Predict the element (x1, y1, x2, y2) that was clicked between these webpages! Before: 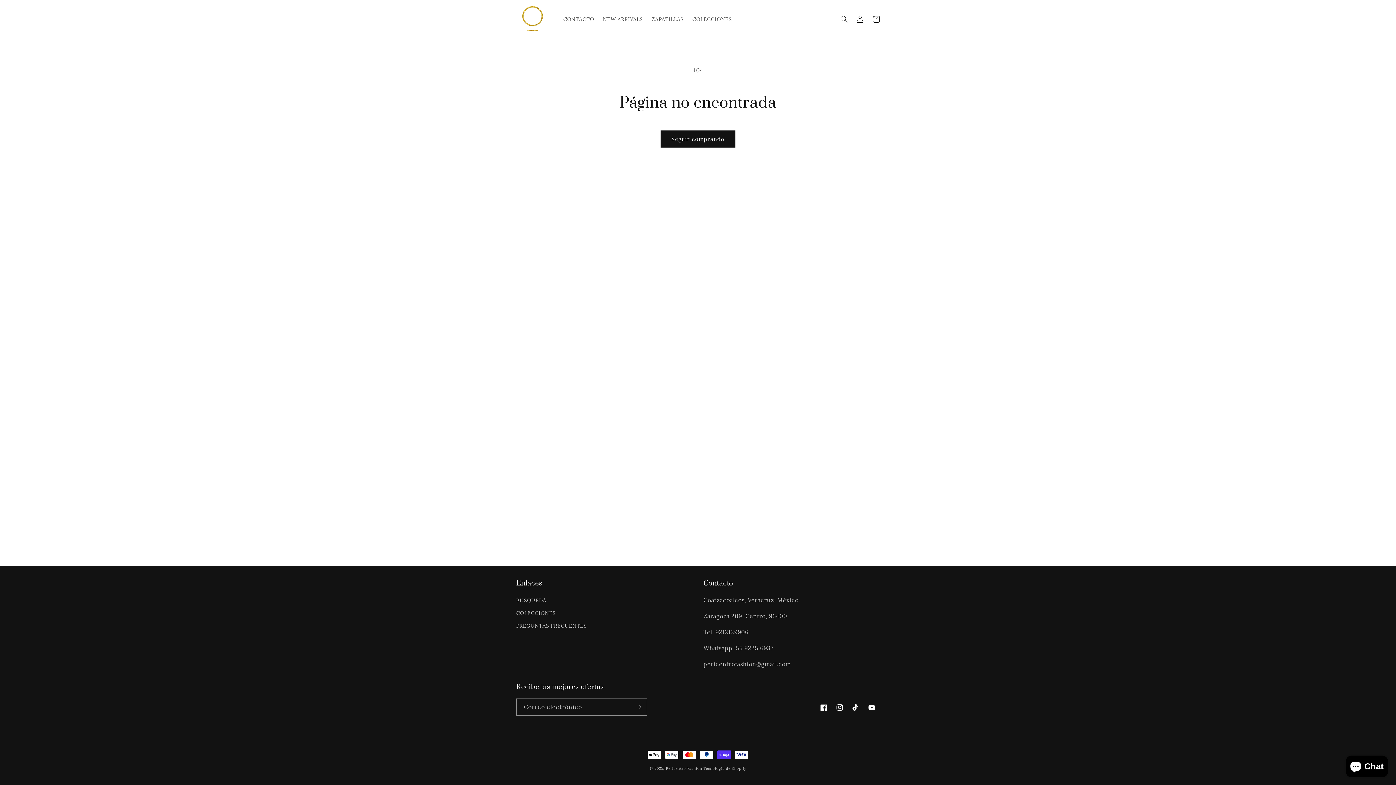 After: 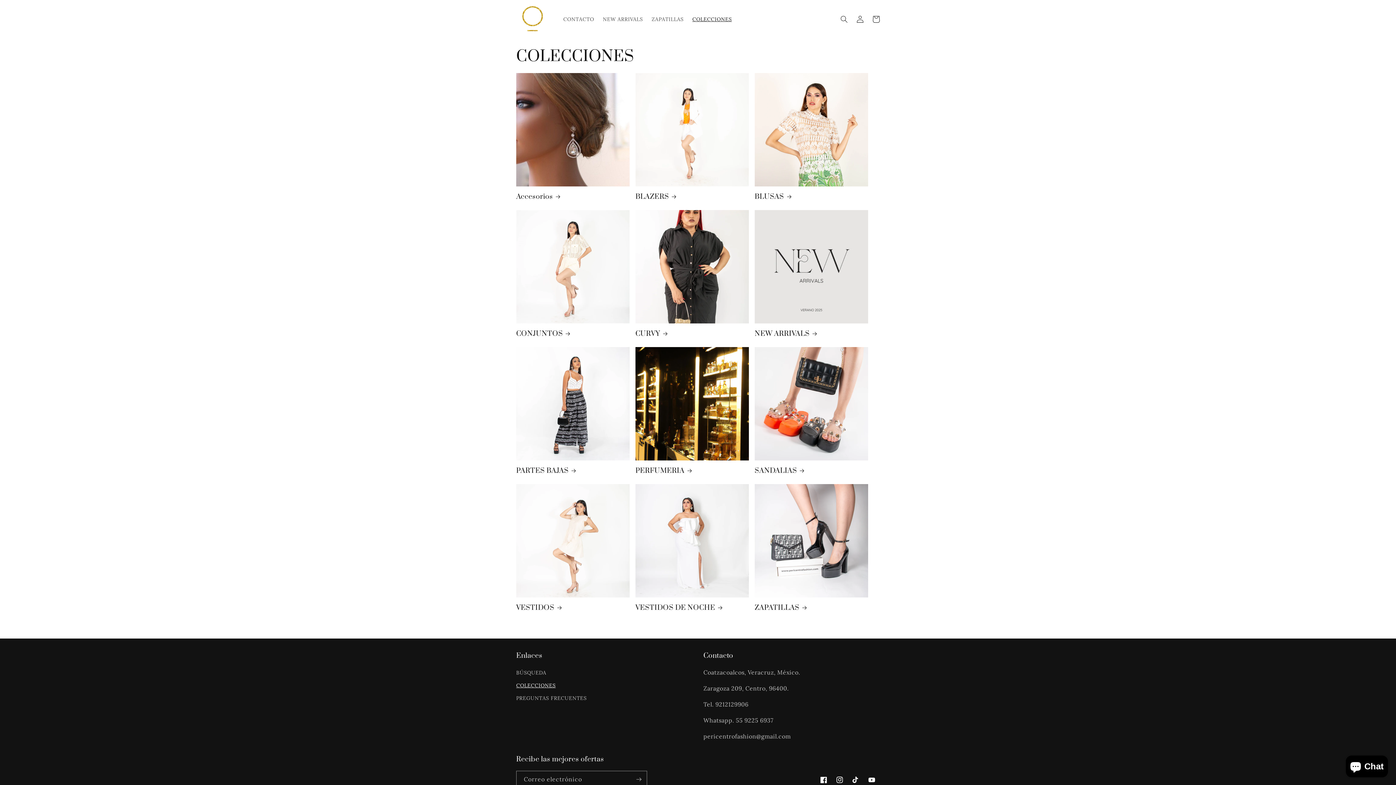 Action: label: COLECCIONES bbox: (688, 11, 736, 26)